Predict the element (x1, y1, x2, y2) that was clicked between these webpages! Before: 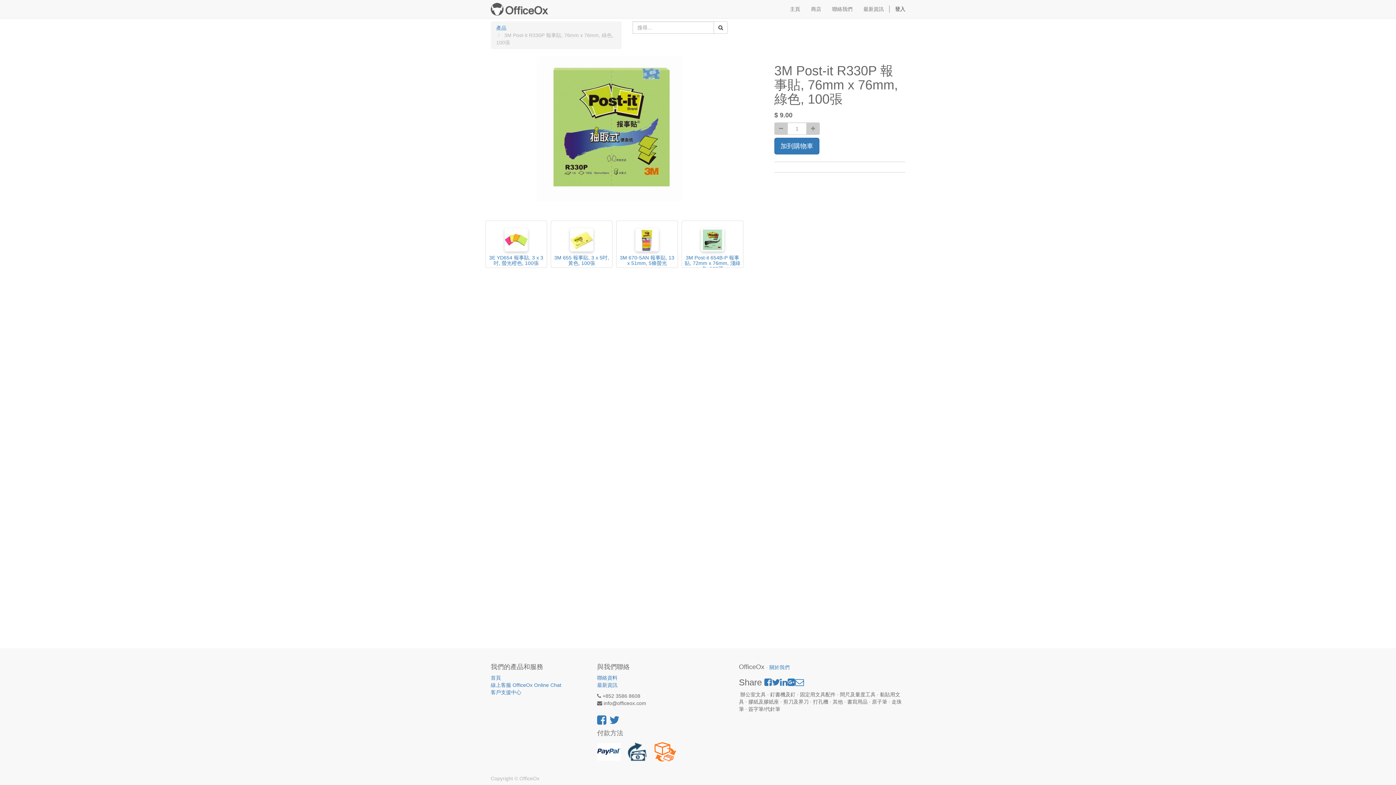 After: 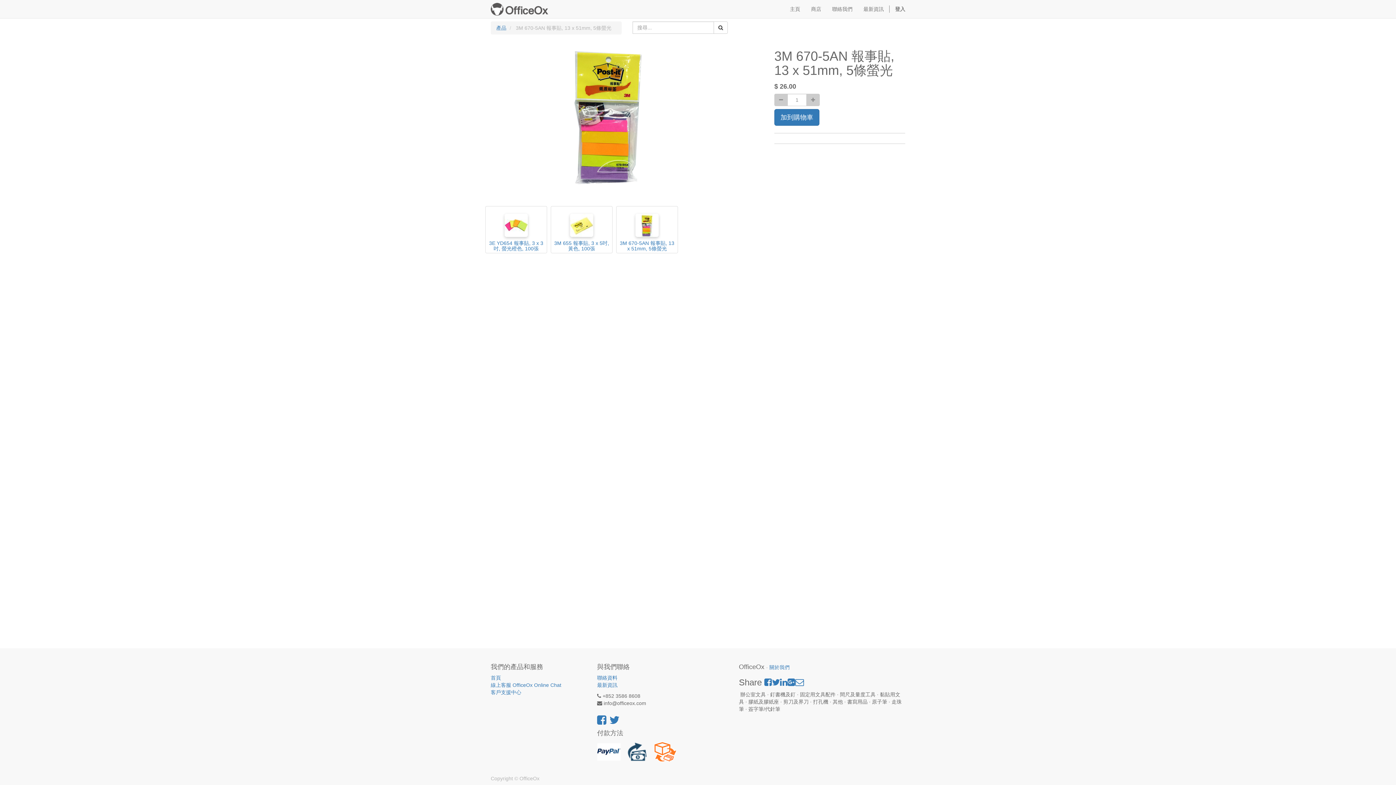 Action: label: 3M 670-5AN 報事貼, 13 x 51mm, 5條螢光 bbox: (618, 255, 676, 266)